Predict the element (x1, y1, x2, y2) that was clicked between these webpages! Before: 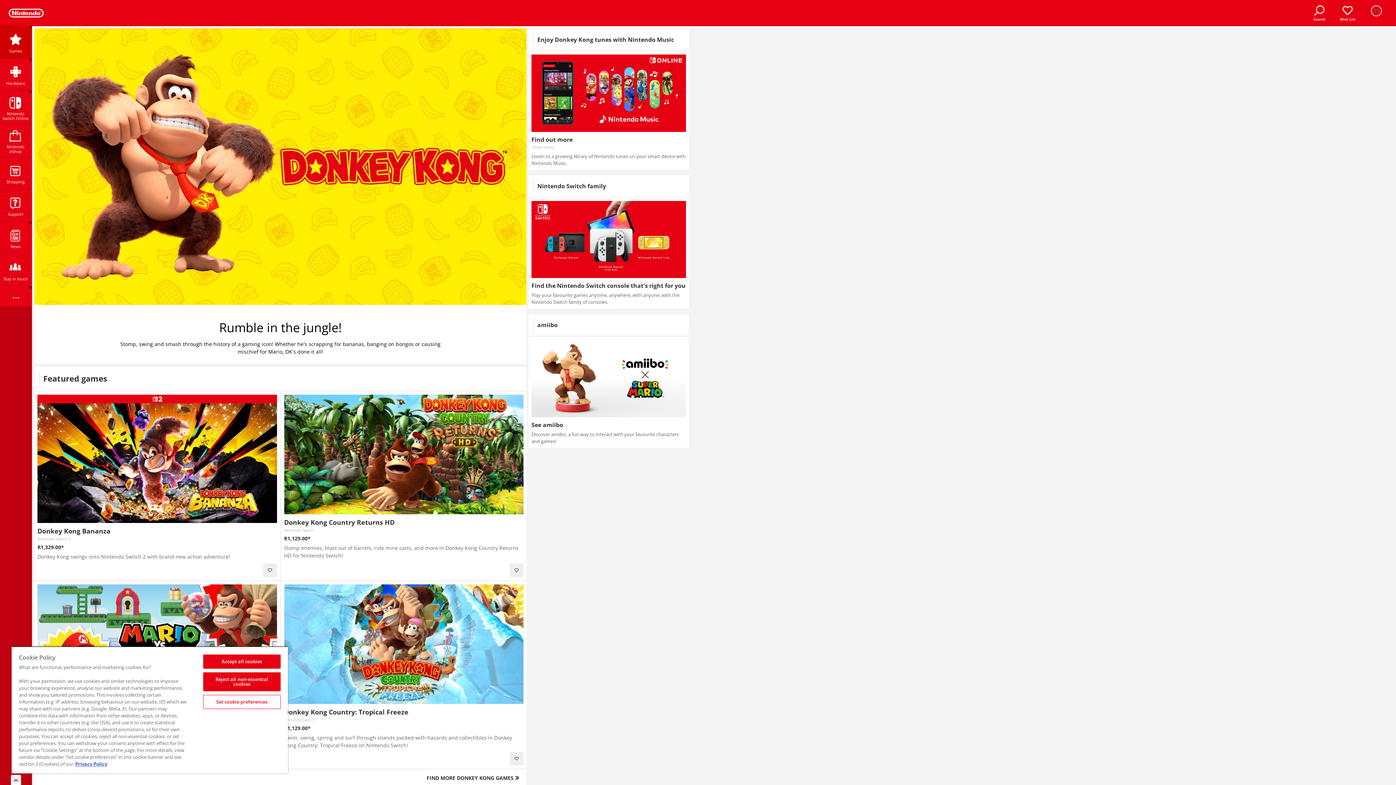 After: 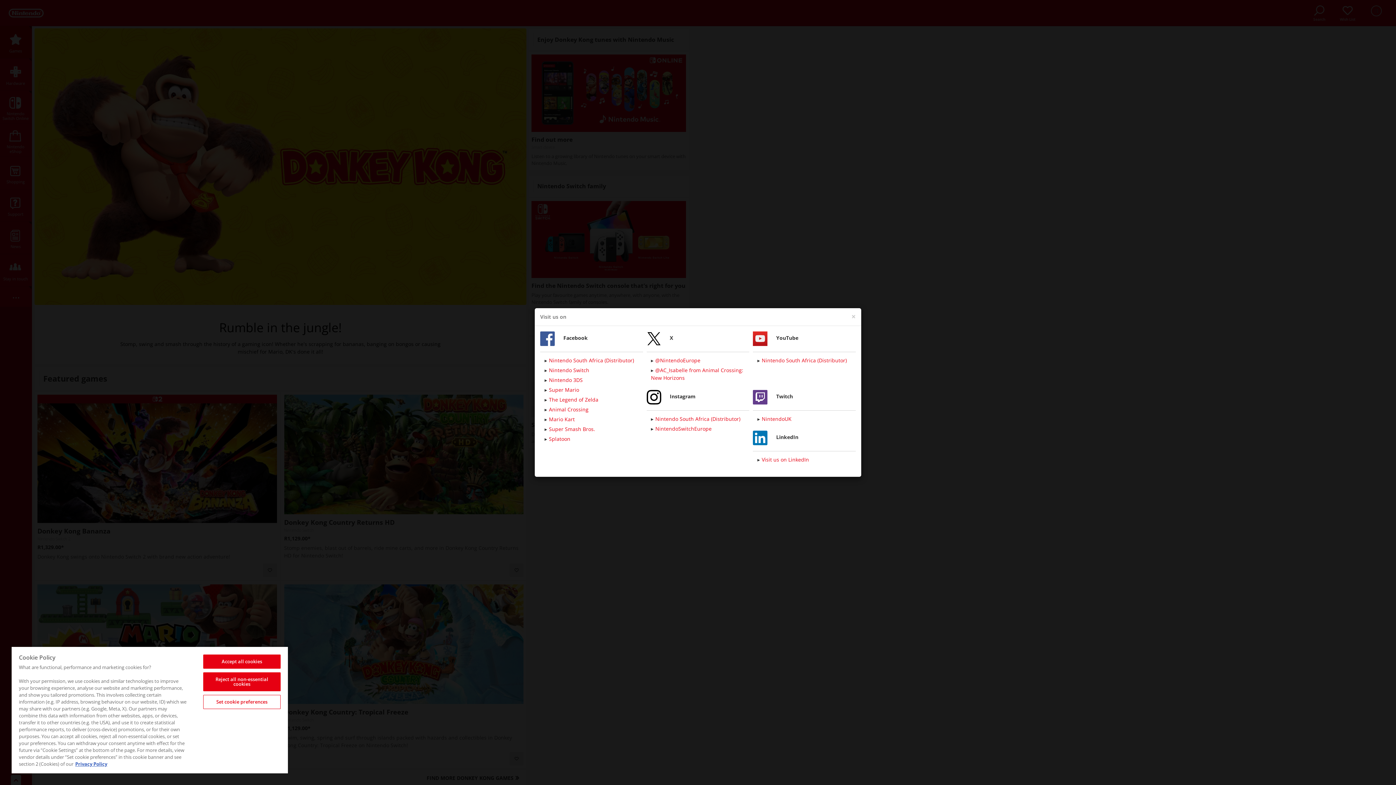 Action: label: Stay in touch bbox: (0, 254, 31, 286)